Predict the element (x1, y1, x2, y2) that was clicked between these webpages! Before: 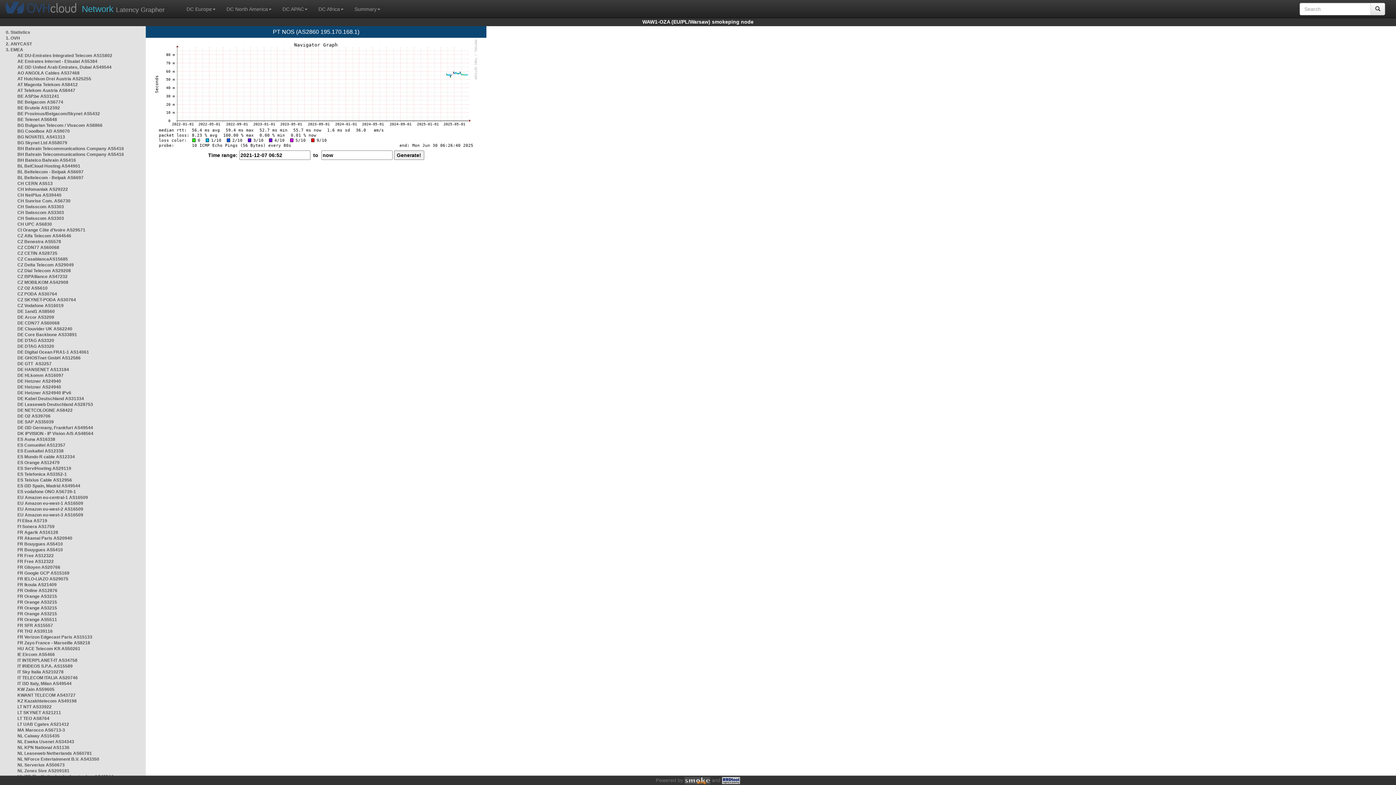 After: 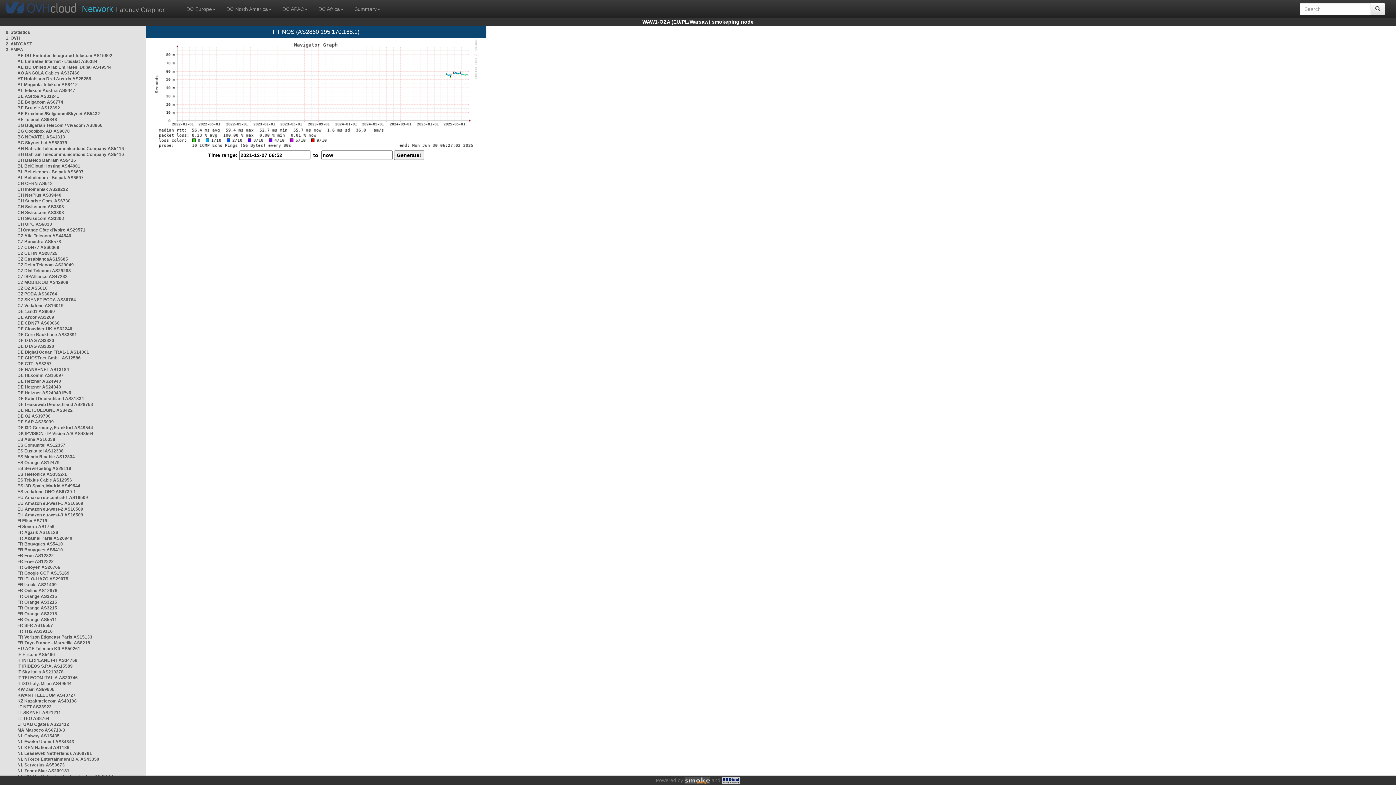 Action: label: Network Latency Grapher bbox: (76, 0, 170, 18)